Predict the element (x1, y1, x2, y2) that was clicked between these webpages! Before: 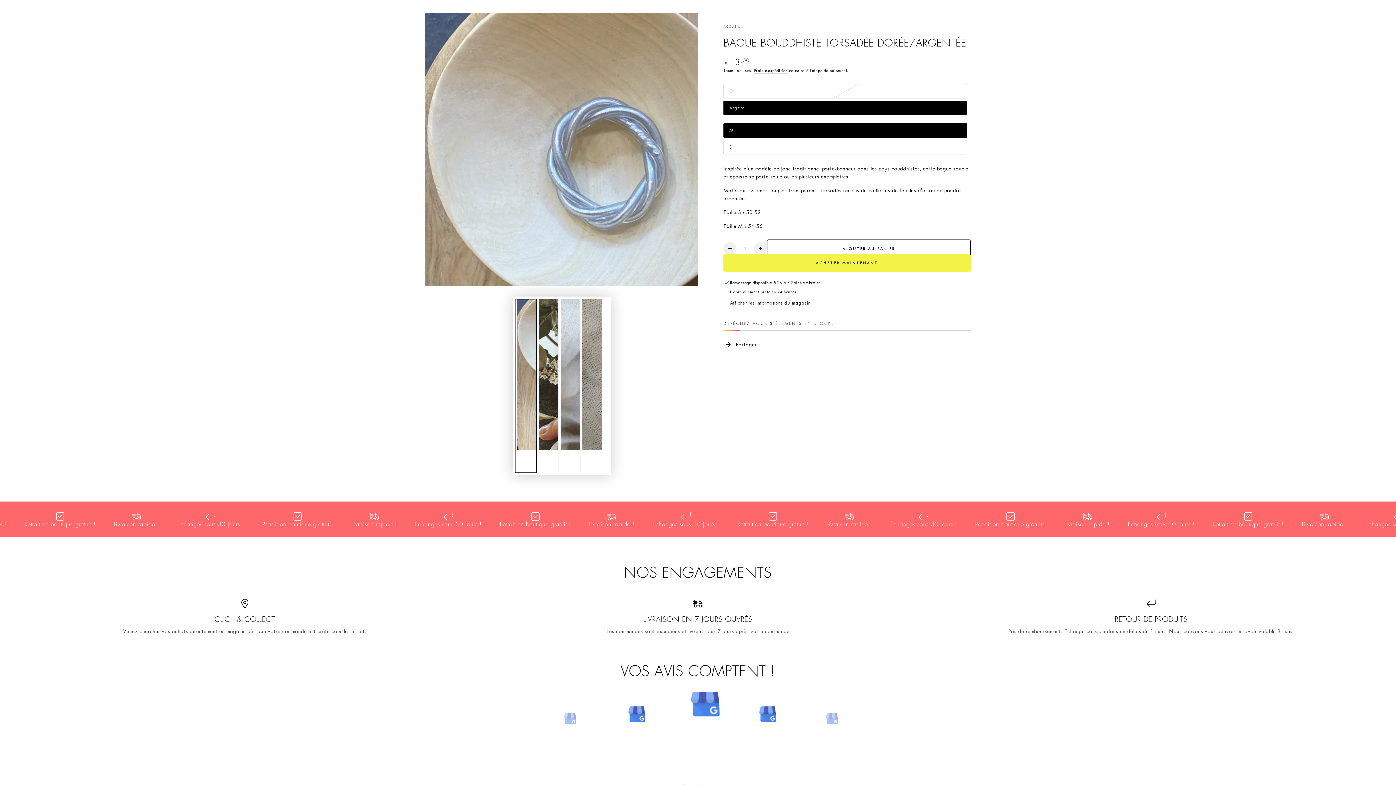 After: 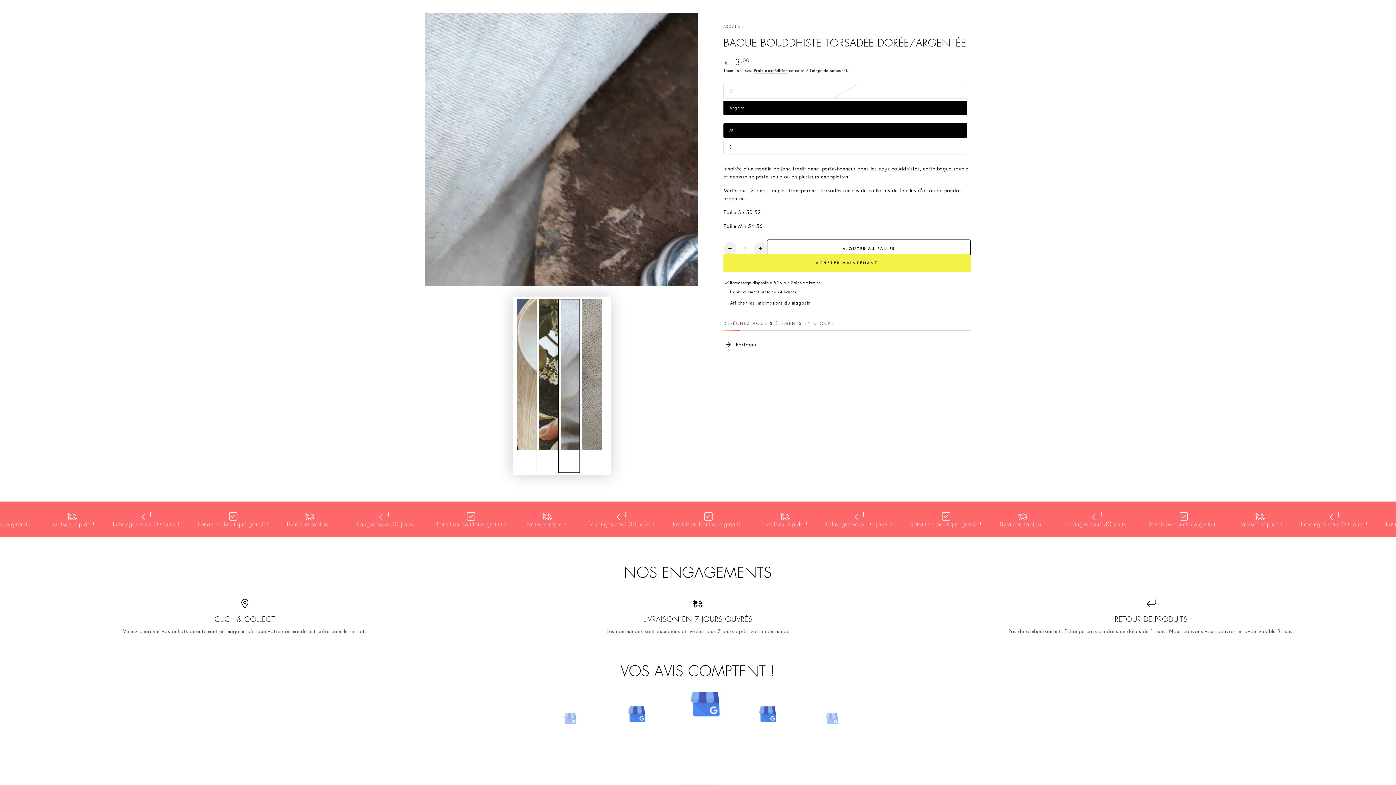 Action: bbox: (558, 298, 580, 473) label: Charger l'image 3 dans la vue galerie